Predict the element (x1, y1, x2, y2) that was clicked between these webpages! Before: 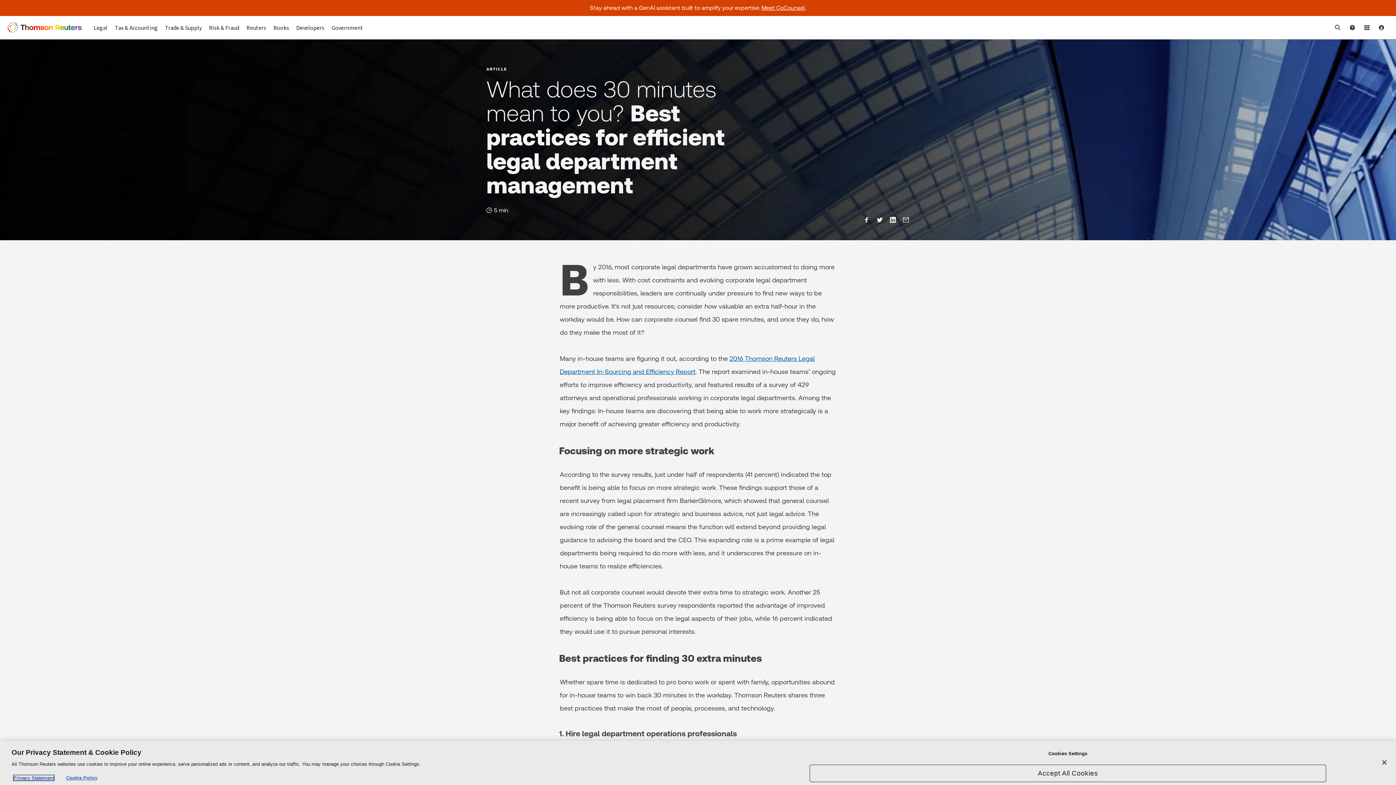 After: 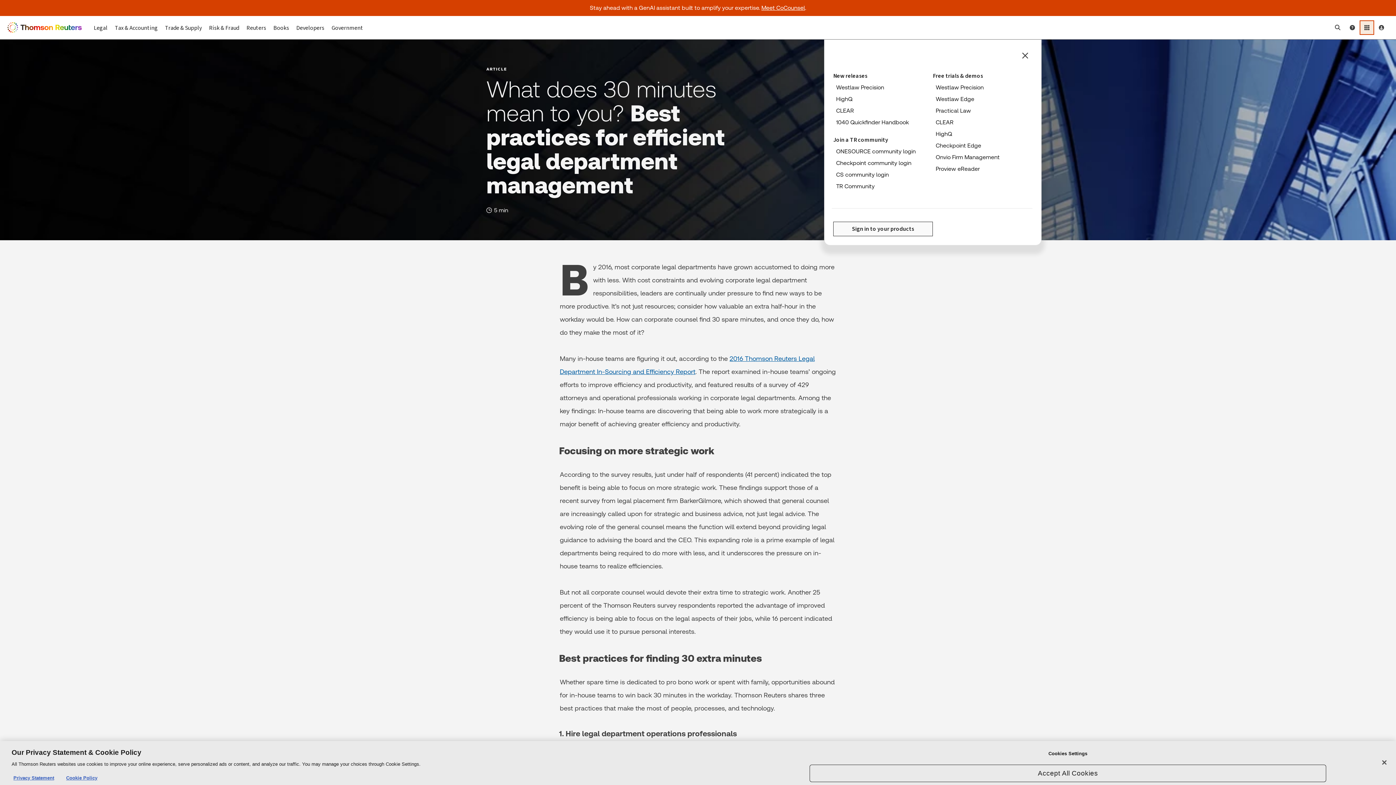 Action: label: Product Login bbox: (1360, 20, 1374, 34)